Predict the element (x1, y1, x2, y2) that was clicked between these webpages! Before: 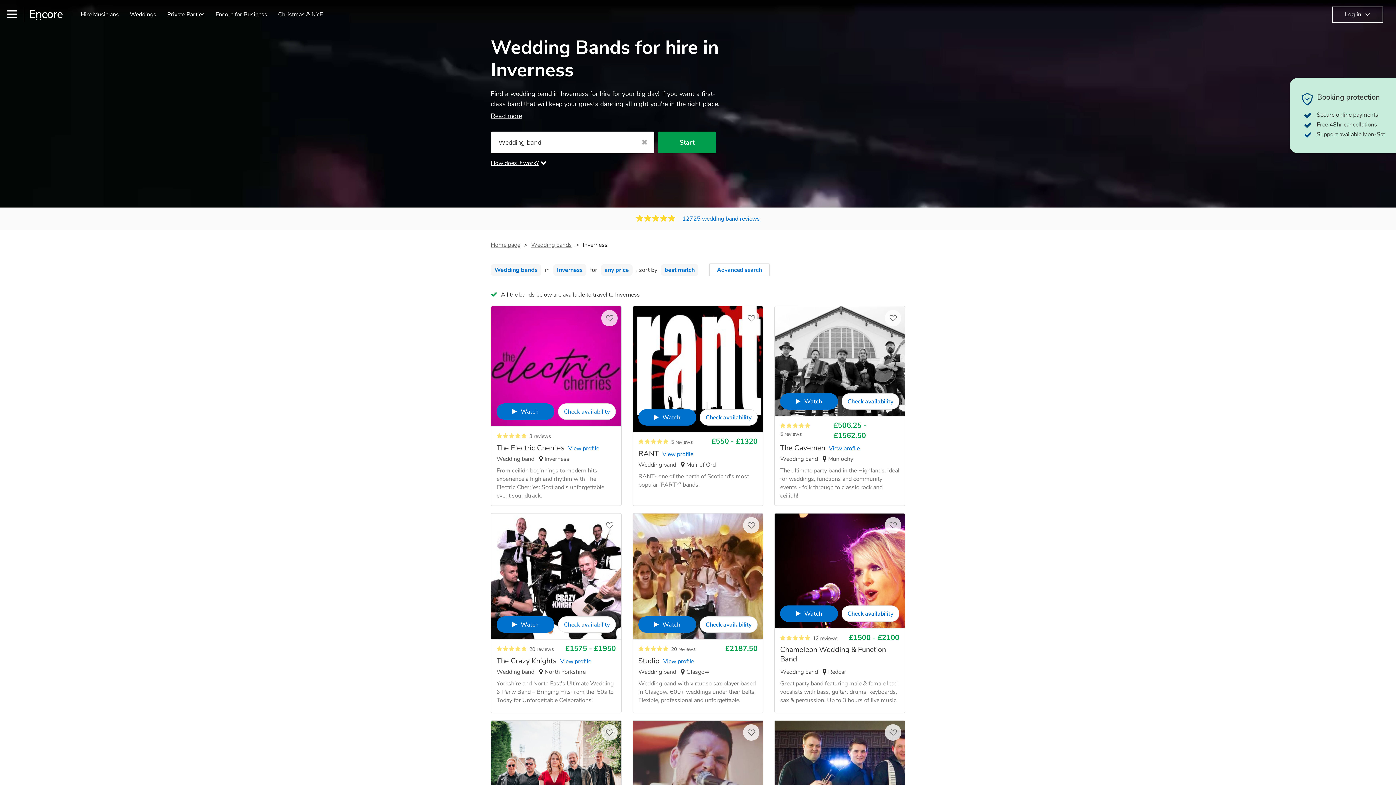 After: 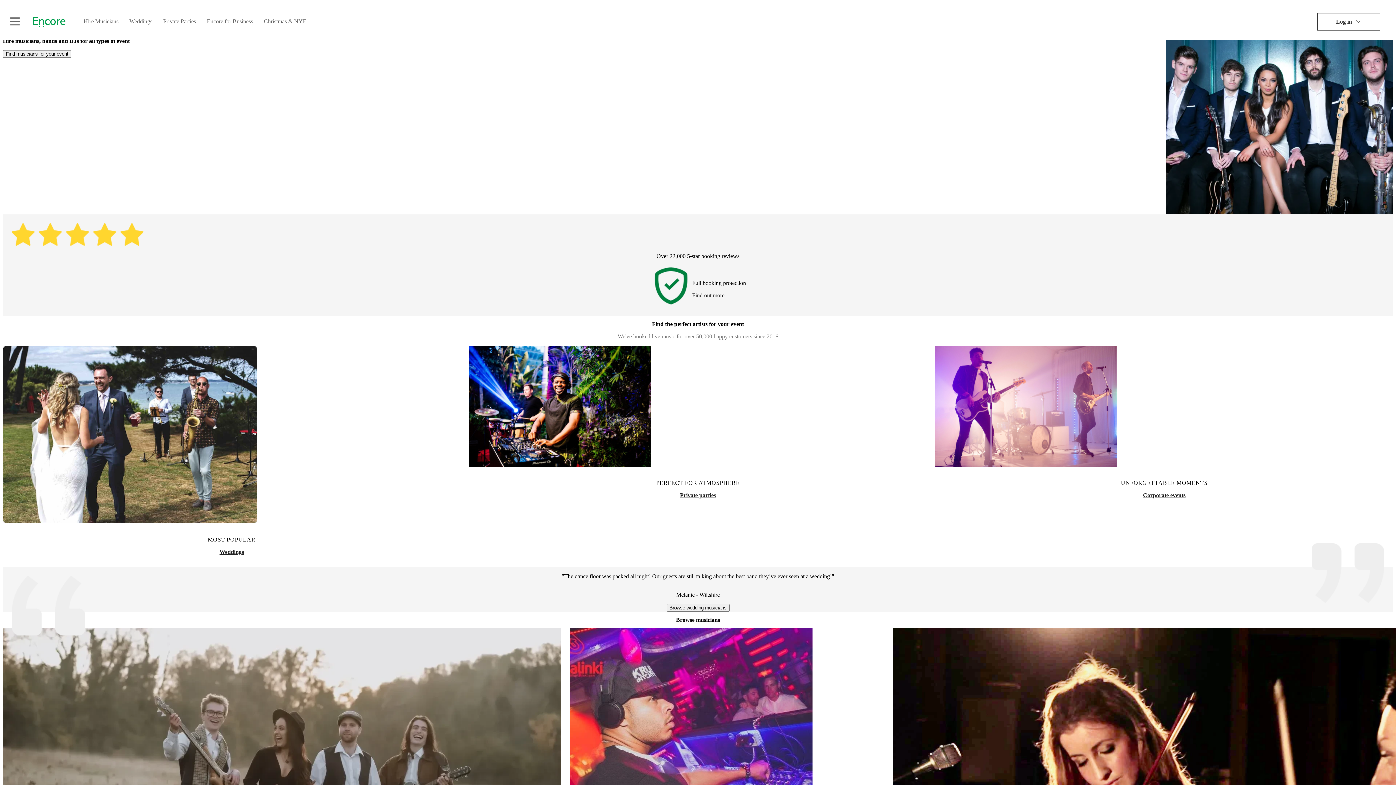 Action: label: Hire Musicians bbox: (75, 6, 124, 22)